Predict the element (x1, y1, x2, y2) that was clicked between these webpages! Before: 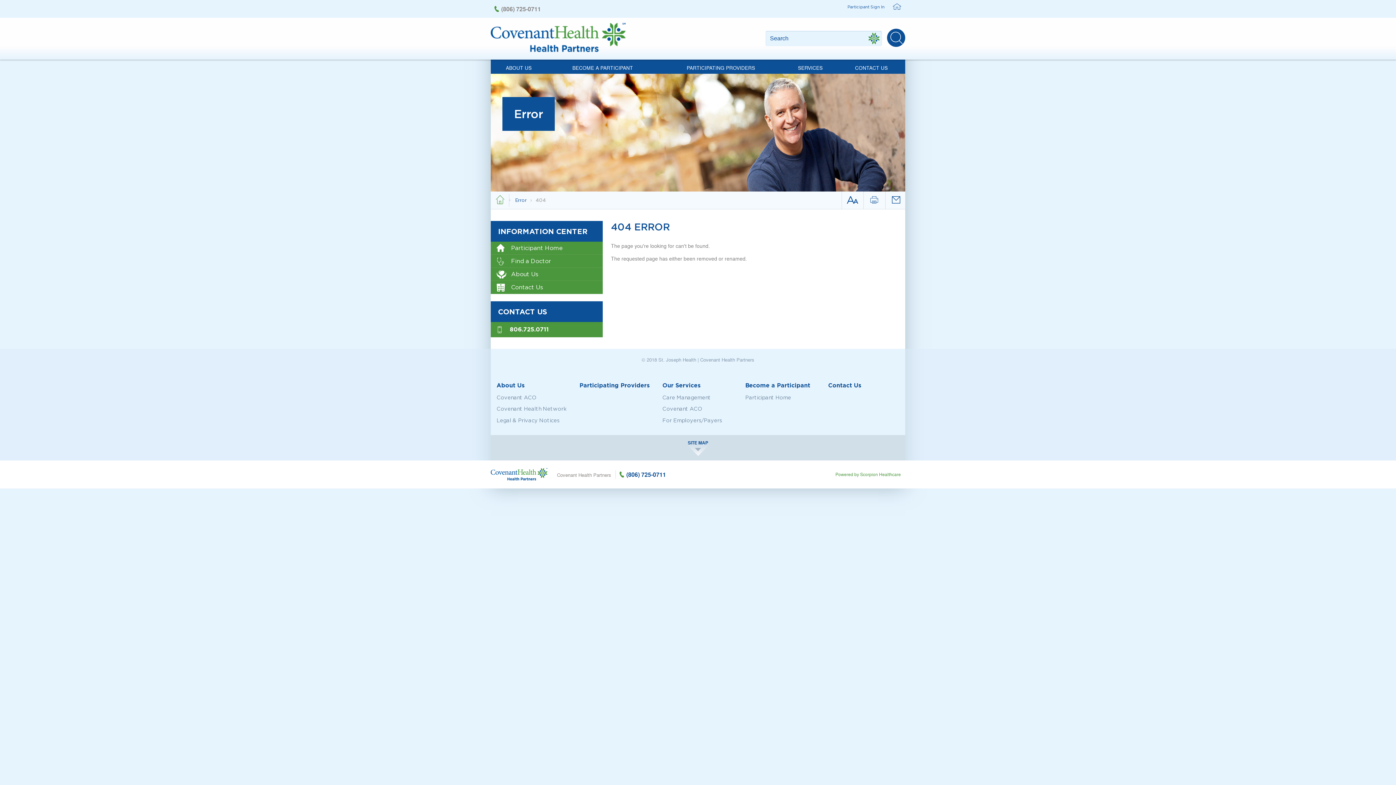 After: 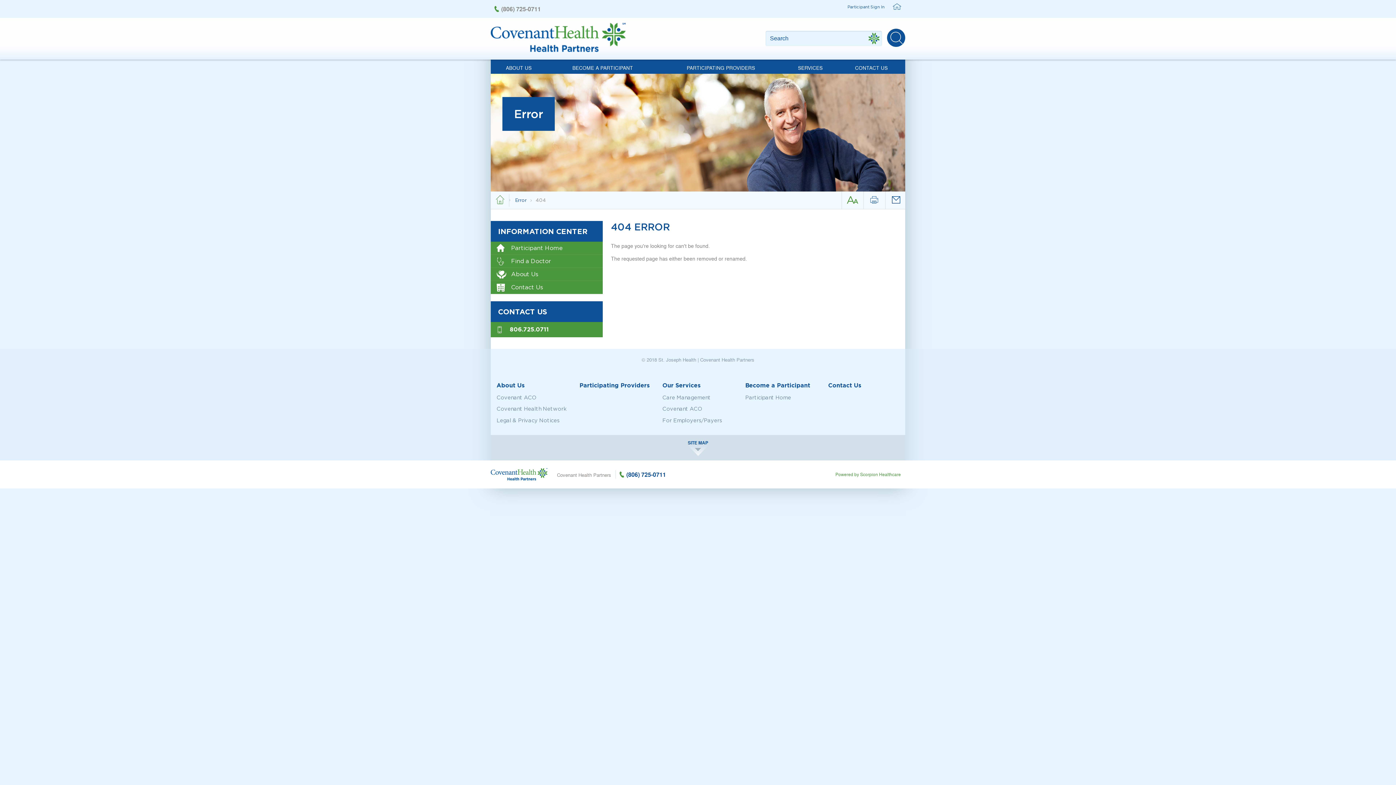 Action: bbox: (843, 191, 861, 208)